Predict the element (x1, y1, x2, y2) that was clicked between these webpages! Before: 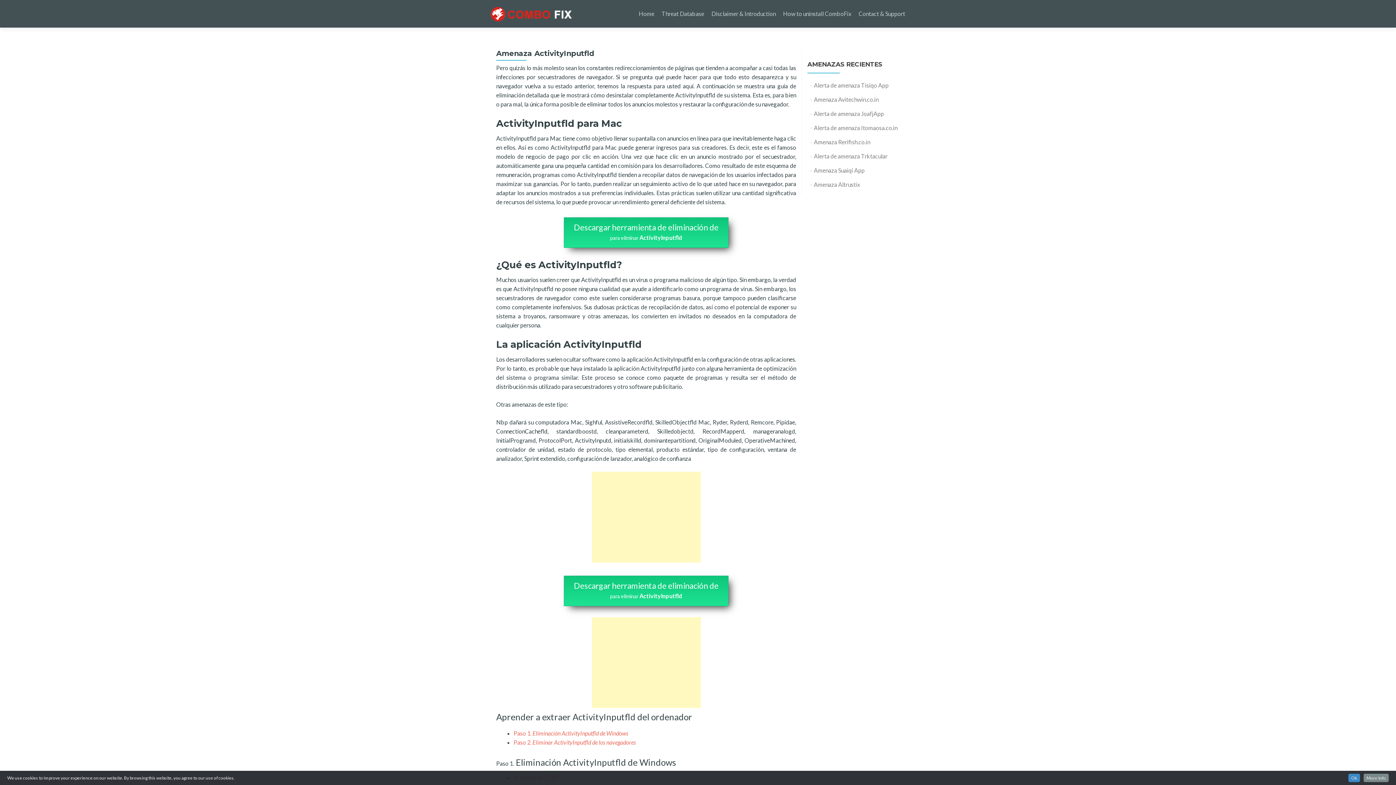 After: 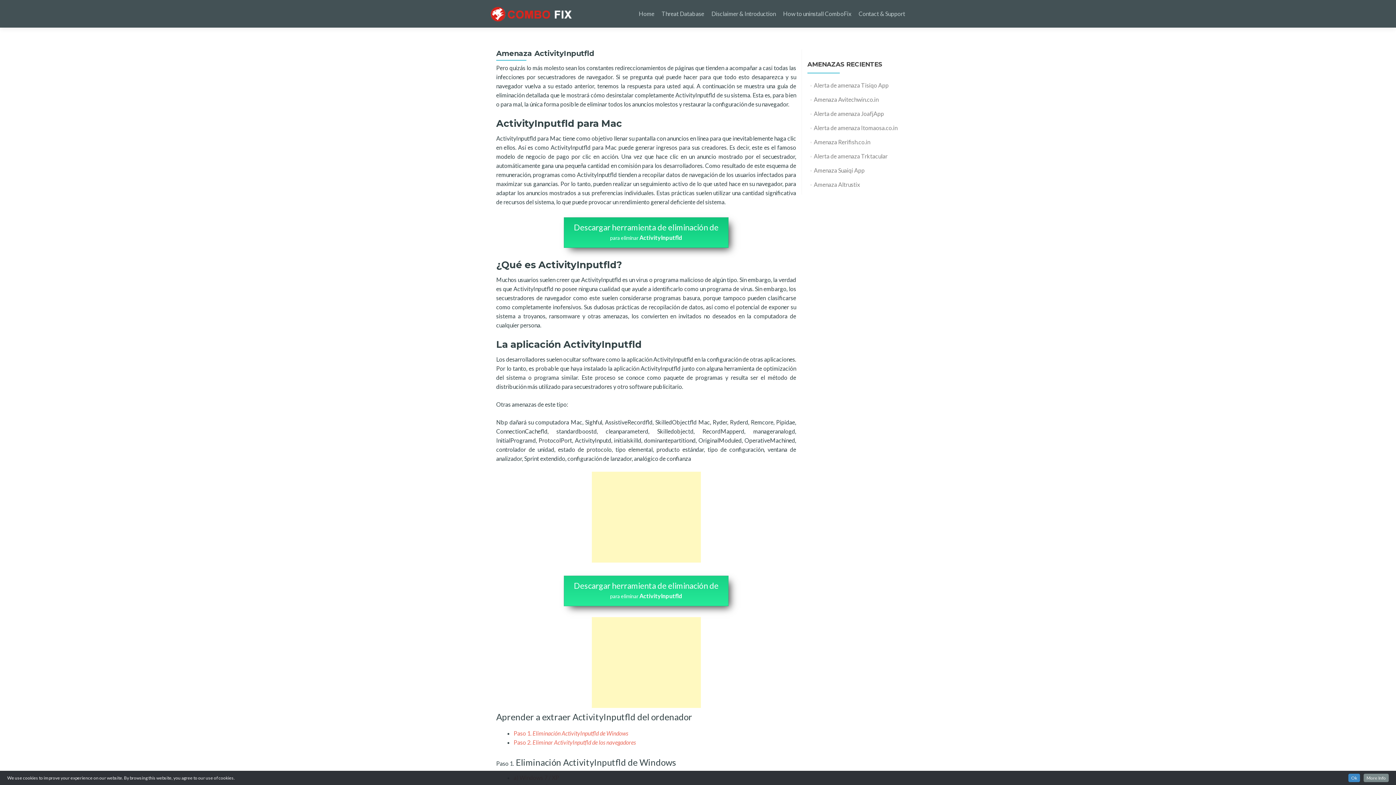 Action: bbox: (563, 576, 728, 606) label: Descargar herramienta de eliminación de
para eliminar ActivityInputfld